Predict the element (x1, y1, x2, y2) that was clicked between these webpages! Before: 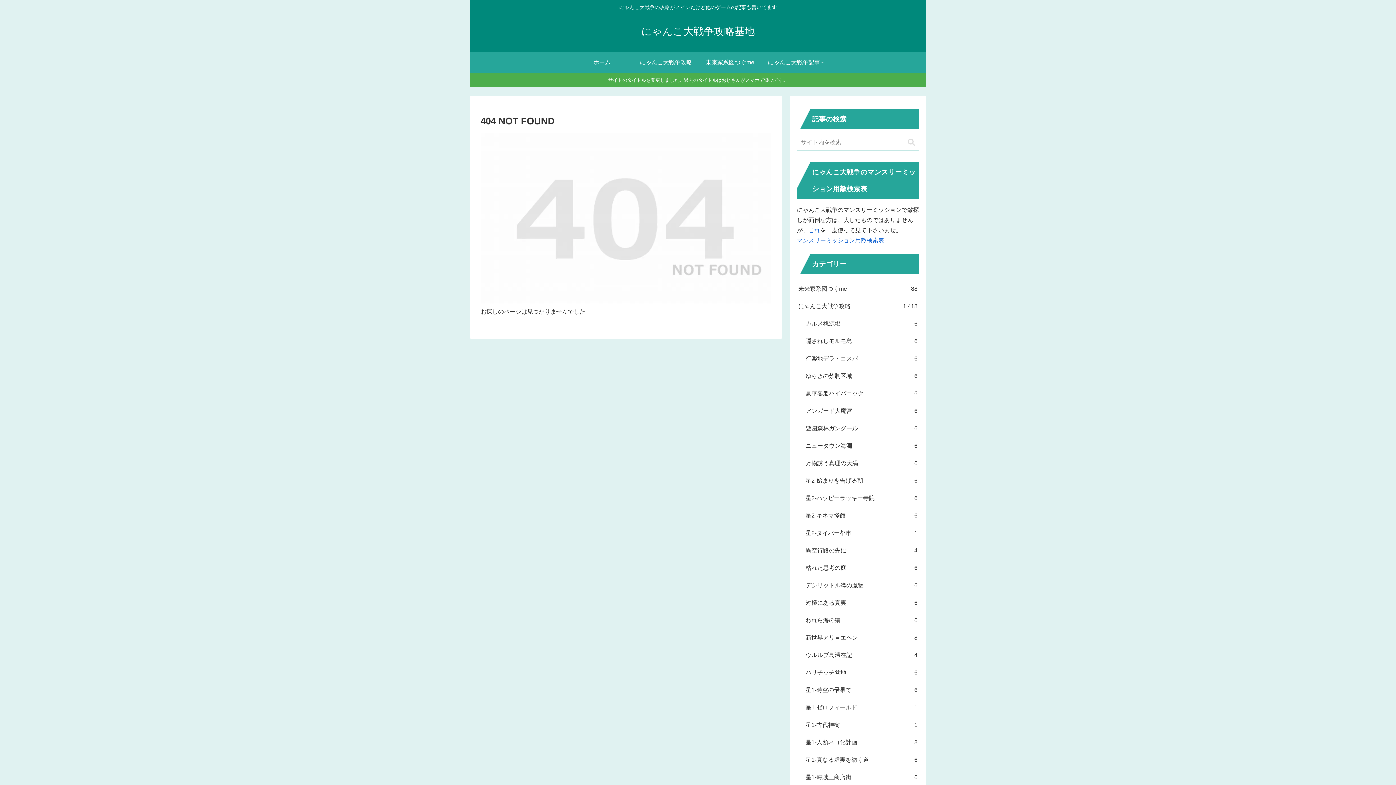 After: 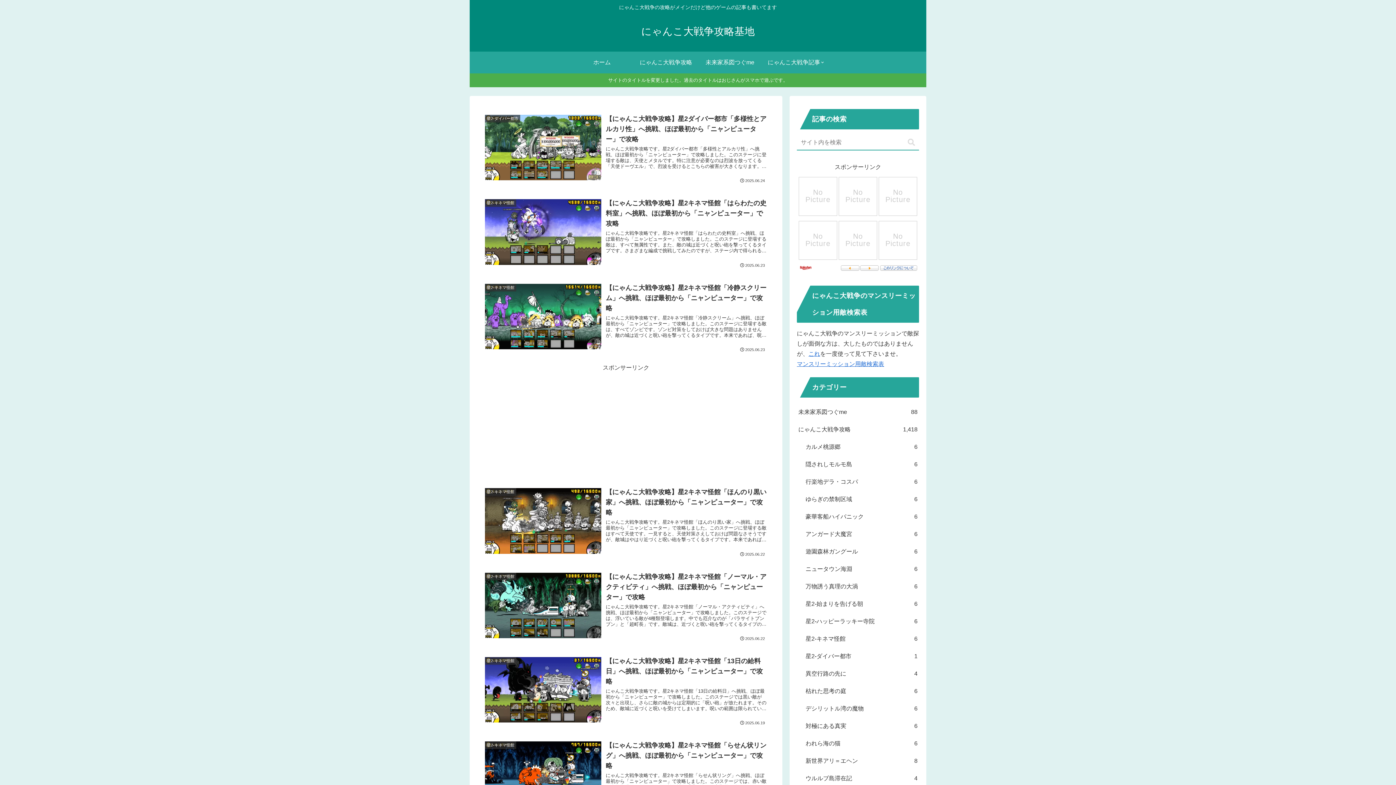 Action: bbox: (570, 51, 634, 73) label: ホーム